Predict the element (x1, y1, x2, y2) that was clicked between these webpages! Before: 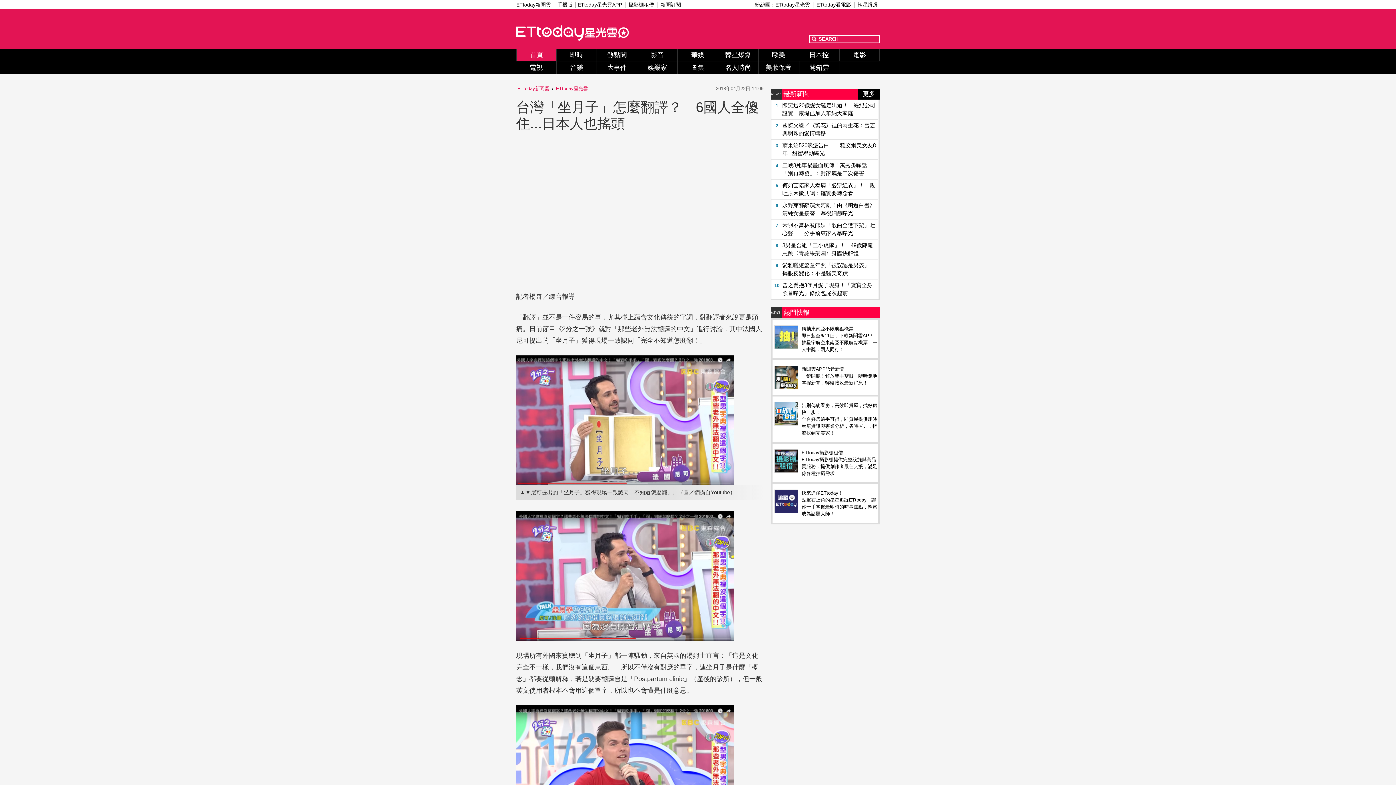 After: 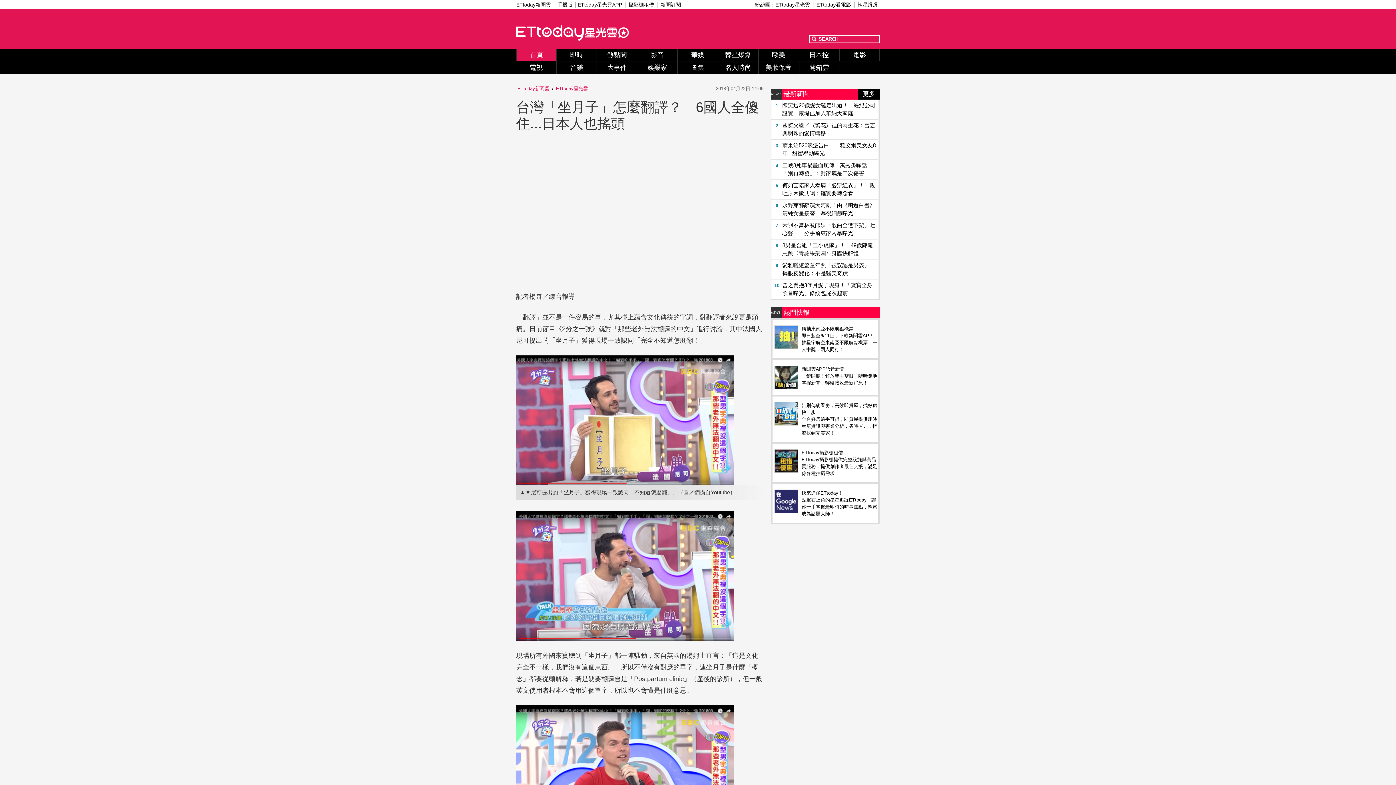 Action: bbox: (774, 343, 797, 349)